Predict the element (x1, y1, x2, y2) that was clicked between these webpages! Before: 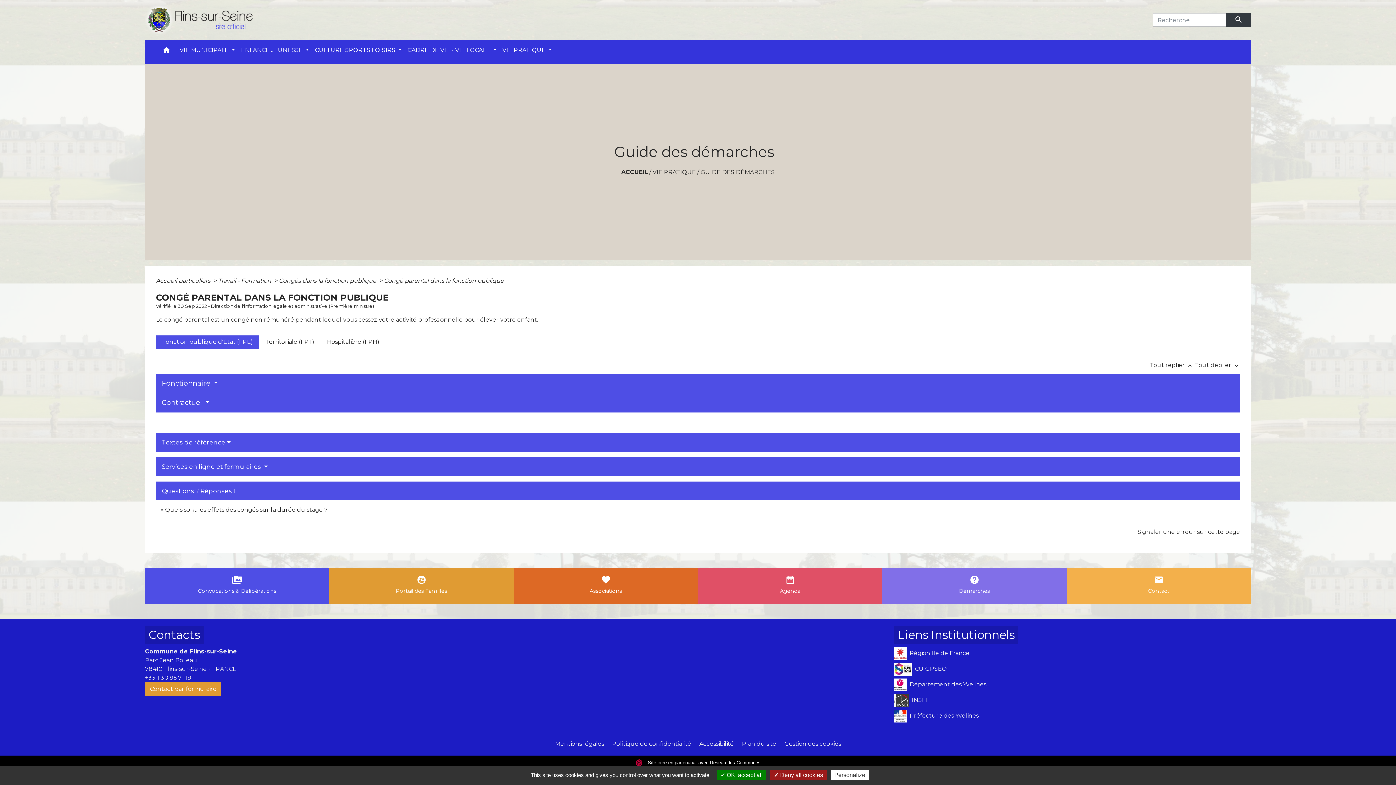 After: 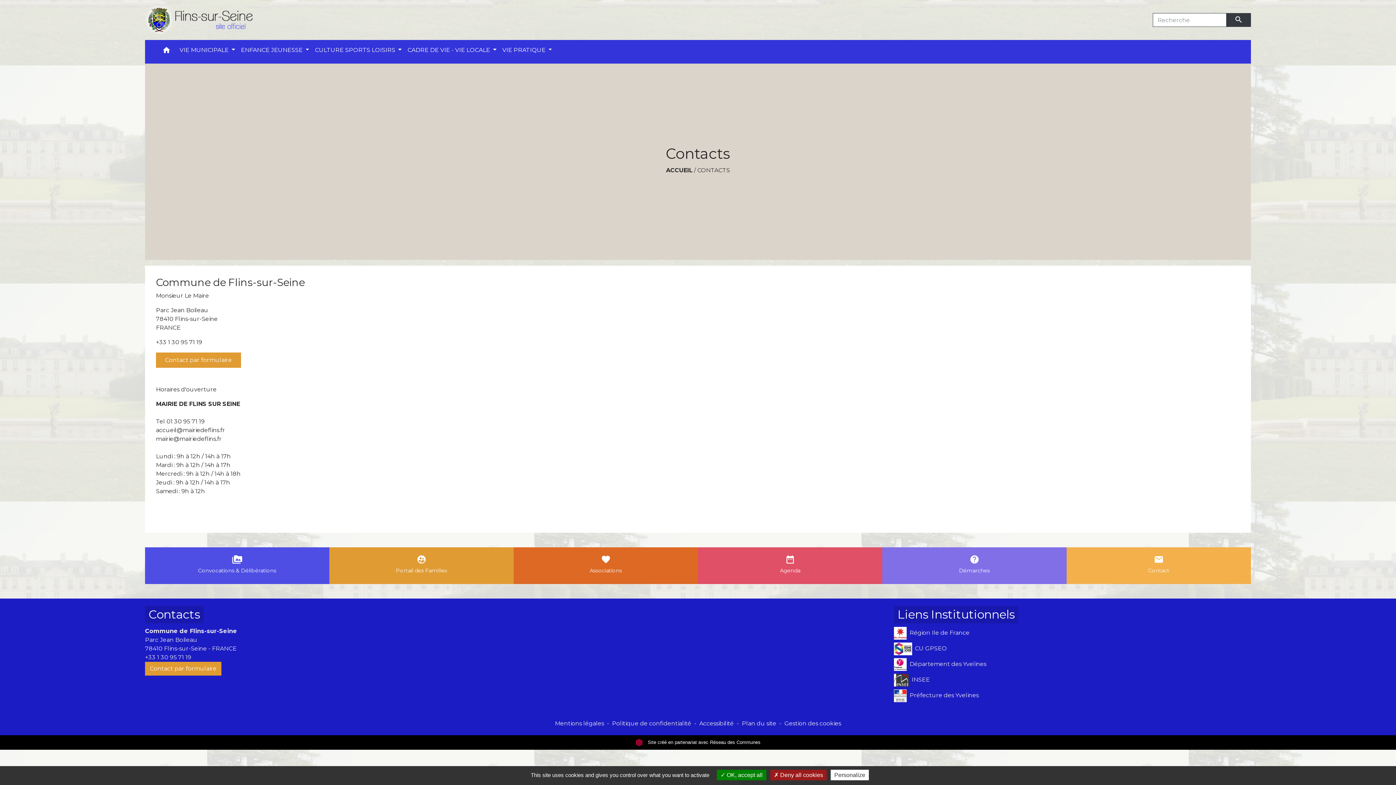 Action: label: Contacts bbox: (148, 627, 200, 642)